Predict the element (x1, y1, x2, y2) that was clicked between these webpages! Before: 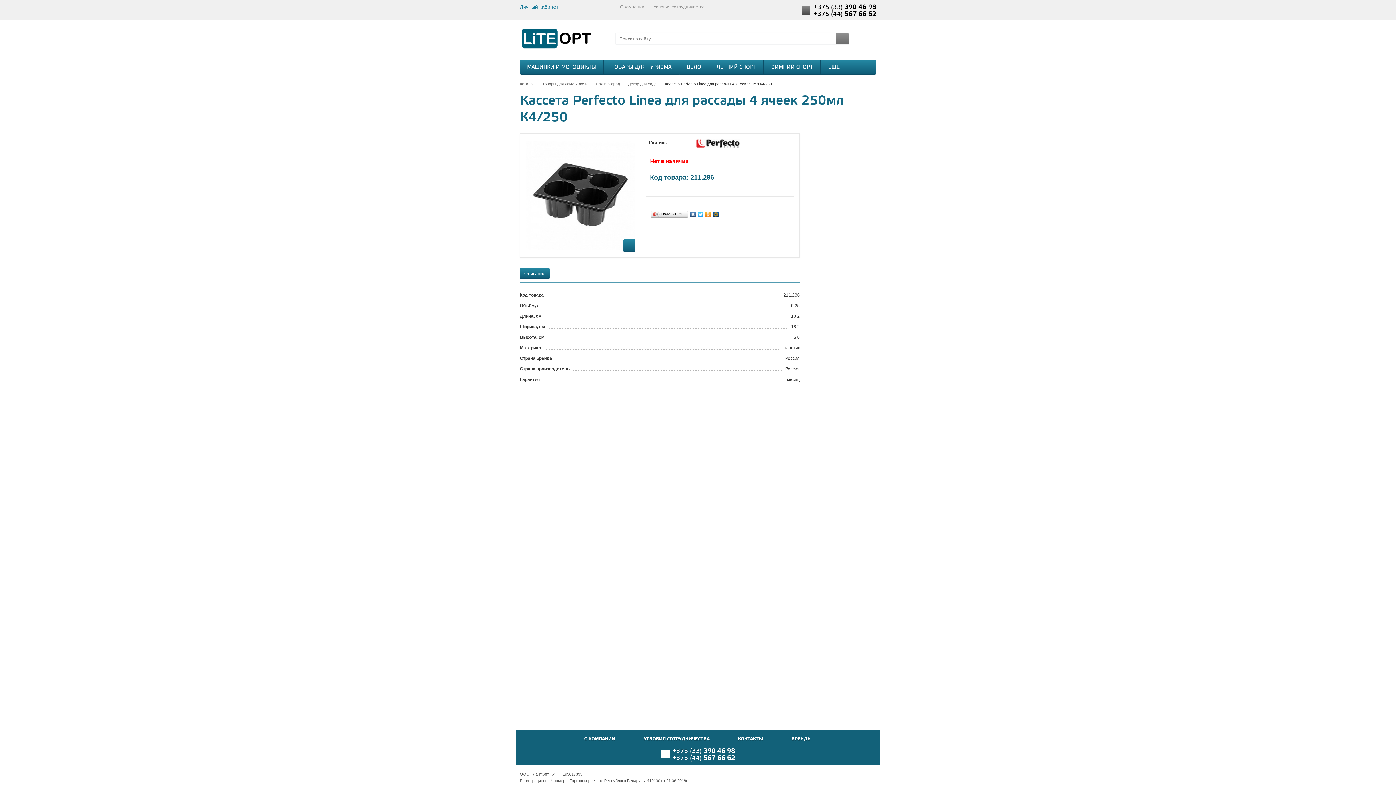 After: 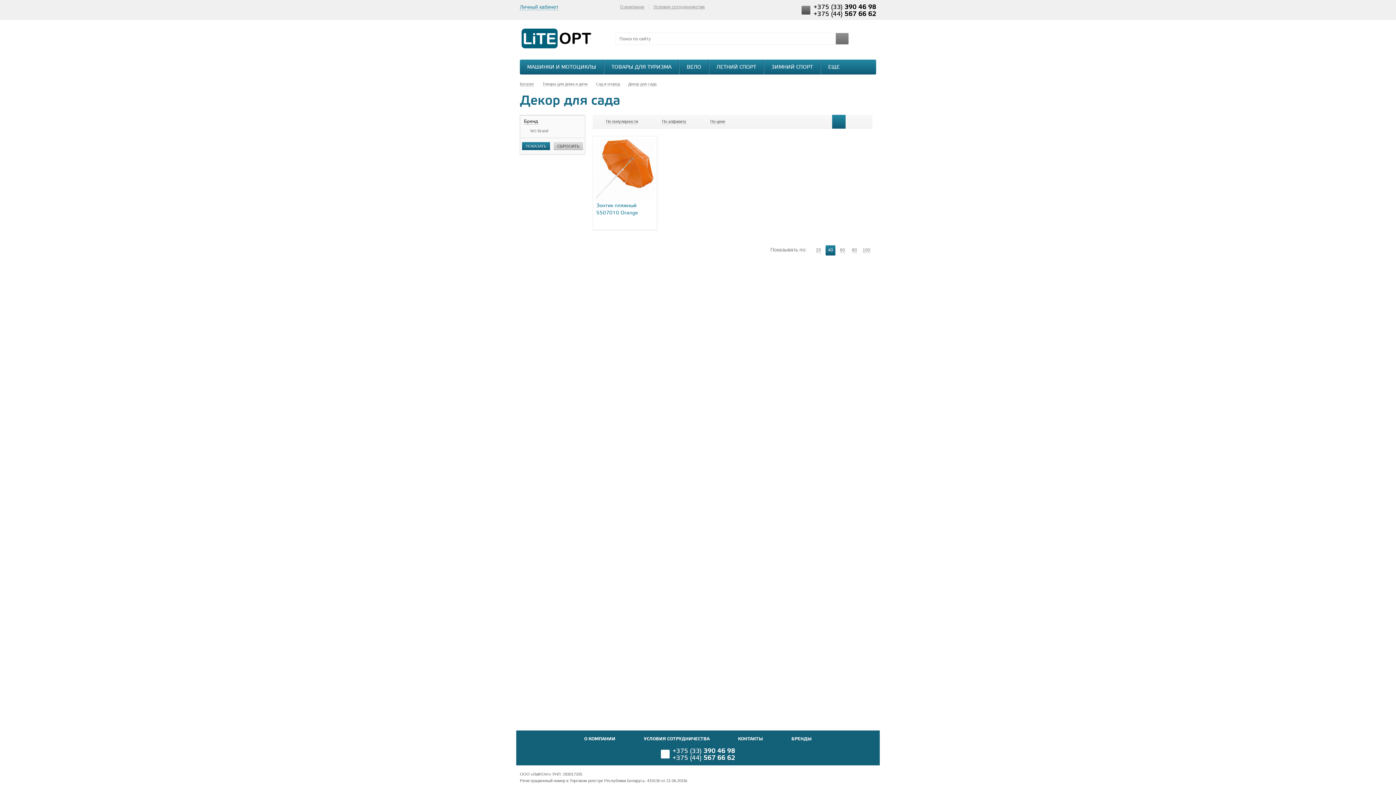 Action: label: Декор для сада bbox: (628, 81, 665, 86)